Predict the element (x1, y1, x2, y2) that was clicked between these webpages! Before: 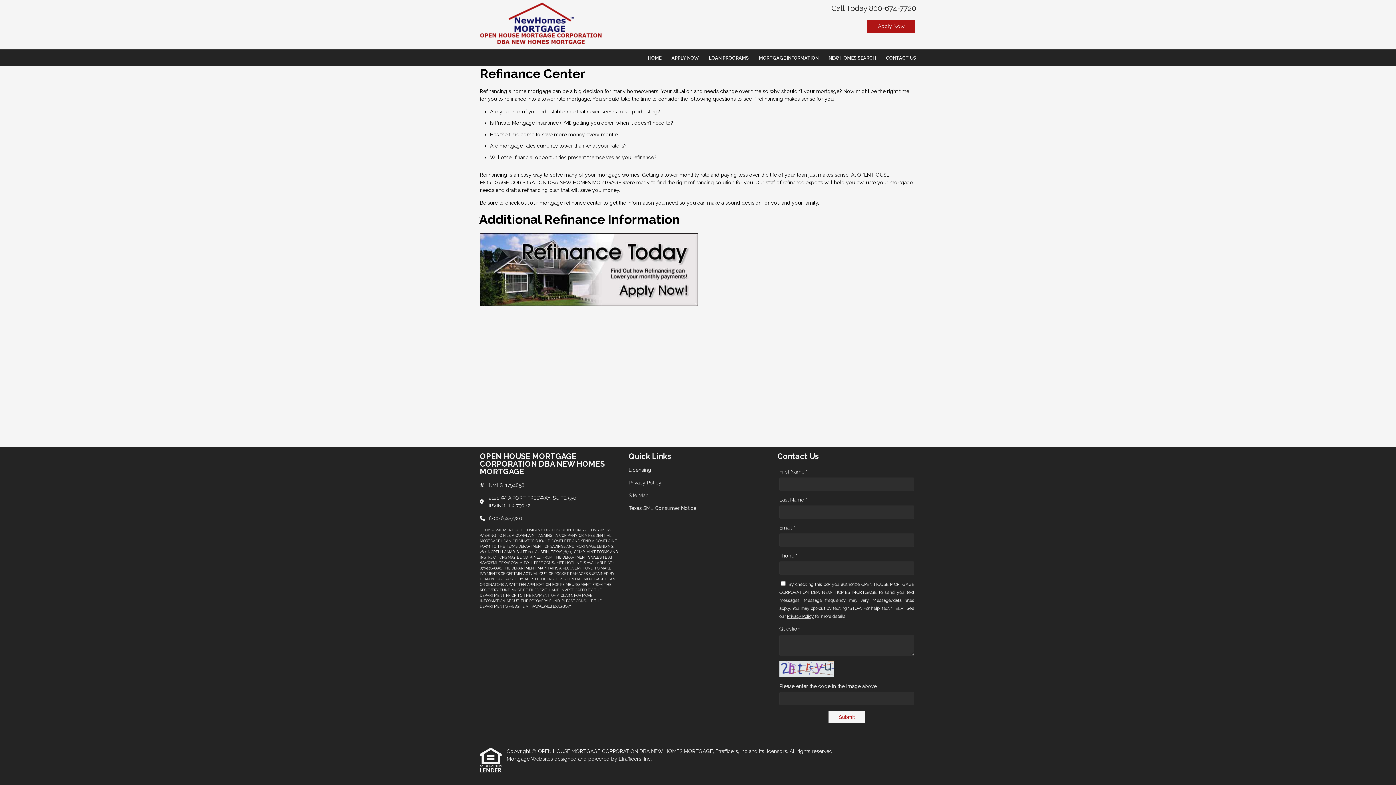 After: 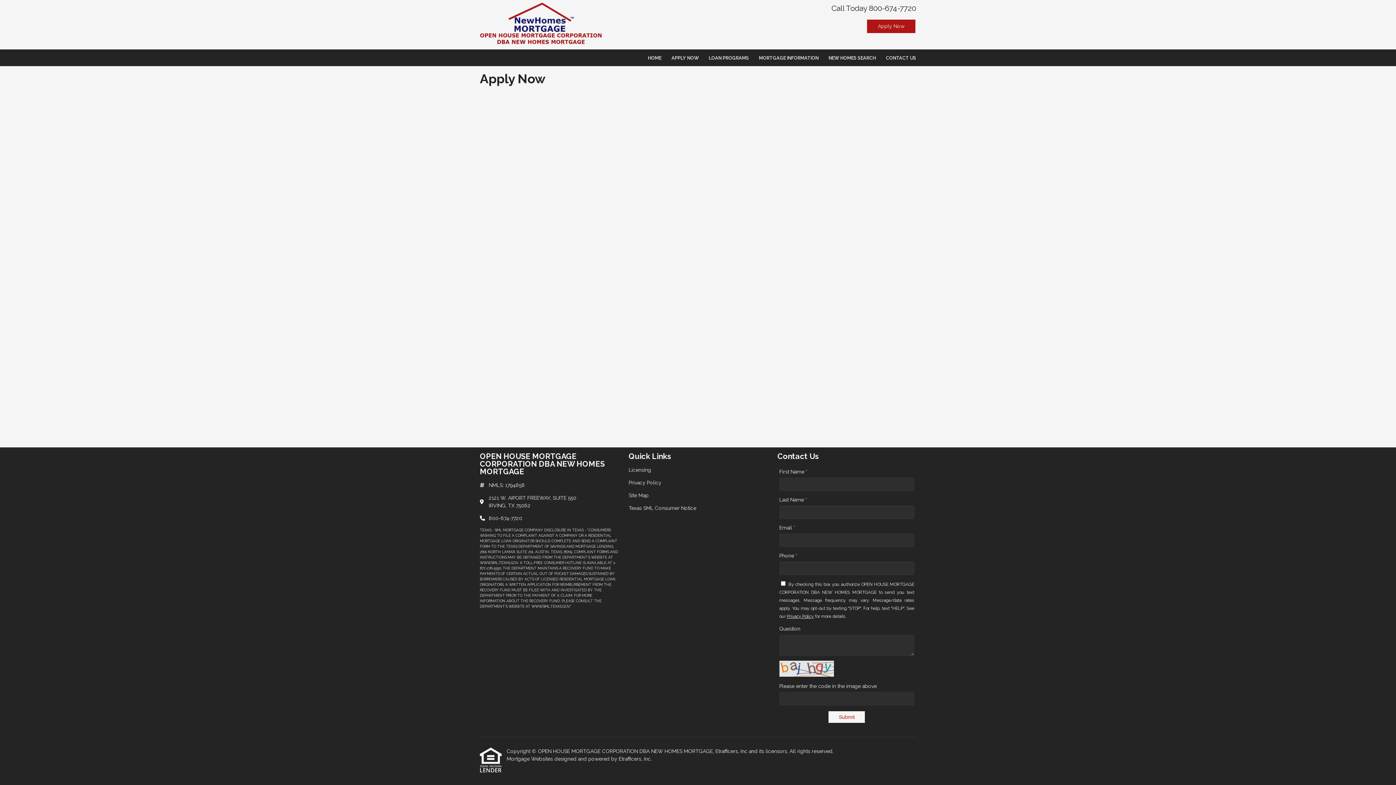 Action: bbox: (666, 49, 703, 66) label: APPLY NOW